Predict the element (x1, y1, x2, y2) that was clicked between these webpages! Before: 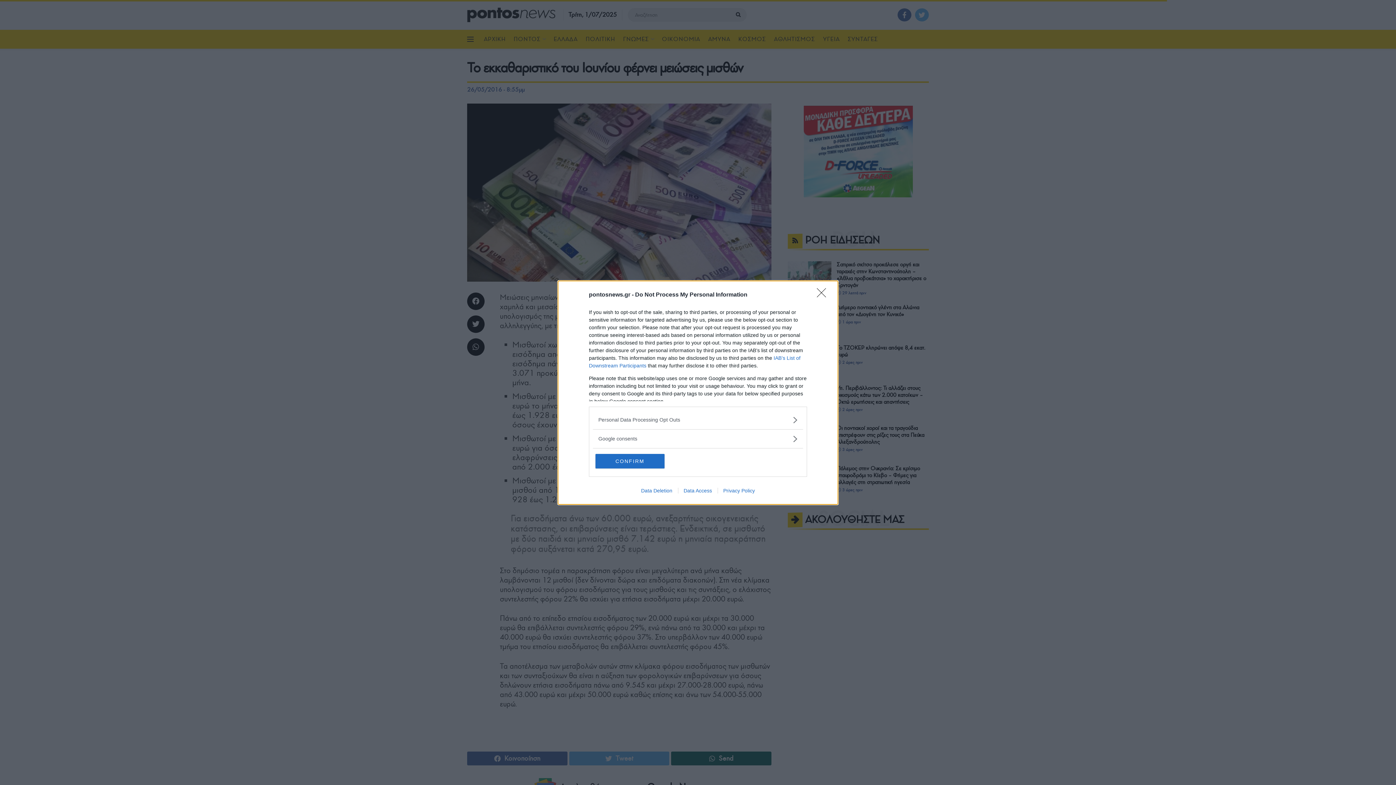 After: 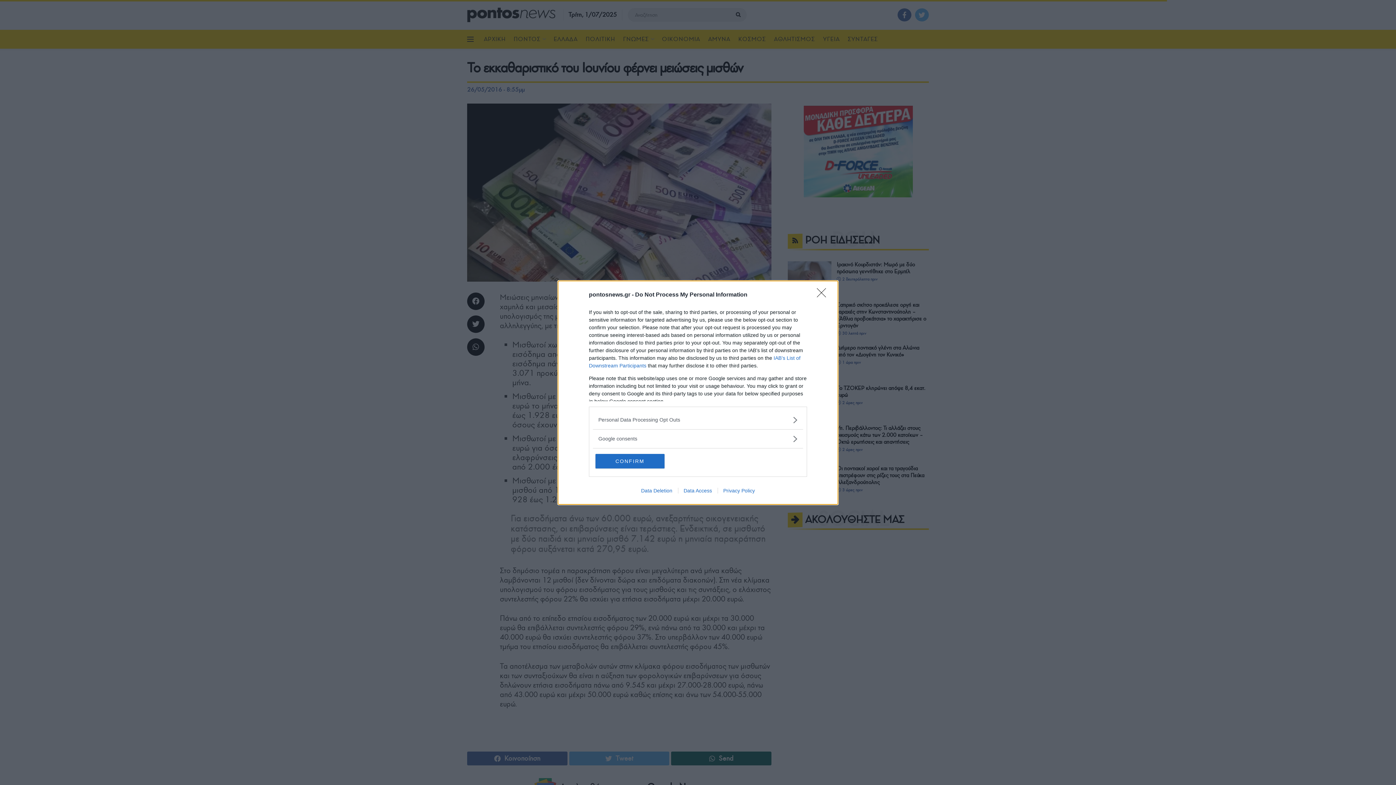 Action: label: Data Access bbox: (678, 487, 717, 493)